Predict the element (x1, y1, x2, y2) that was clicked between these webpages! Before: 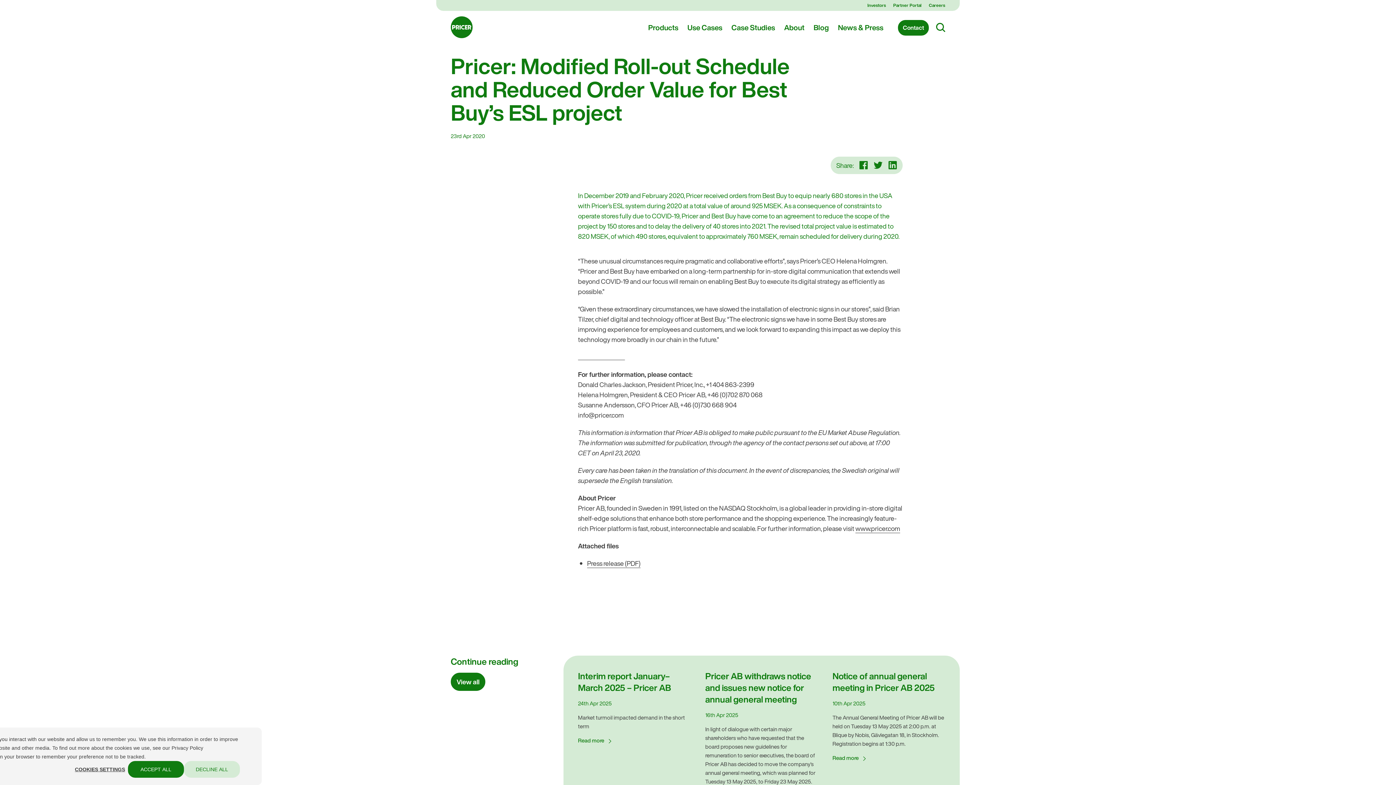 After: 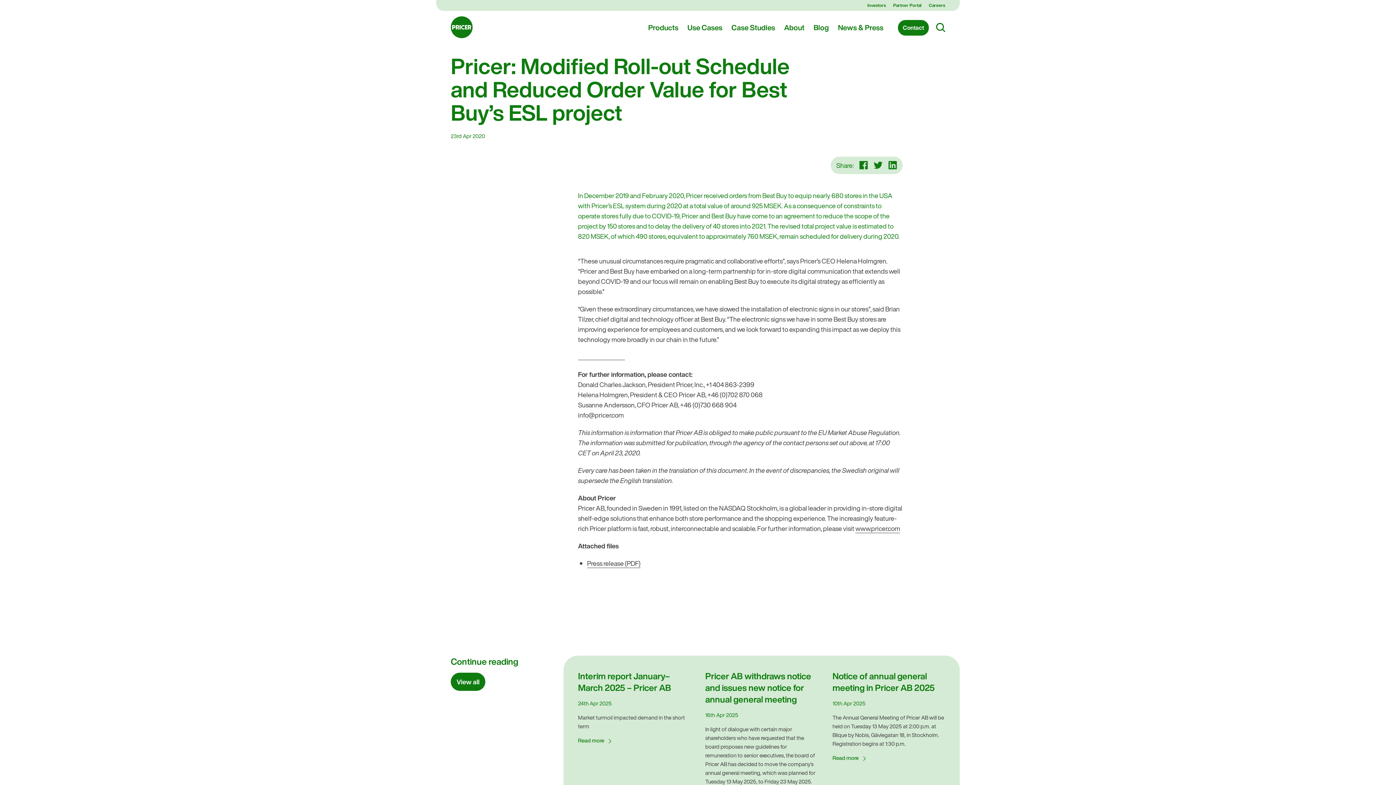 Action: label: Decline All bbox: (184, 761, 240, 778)